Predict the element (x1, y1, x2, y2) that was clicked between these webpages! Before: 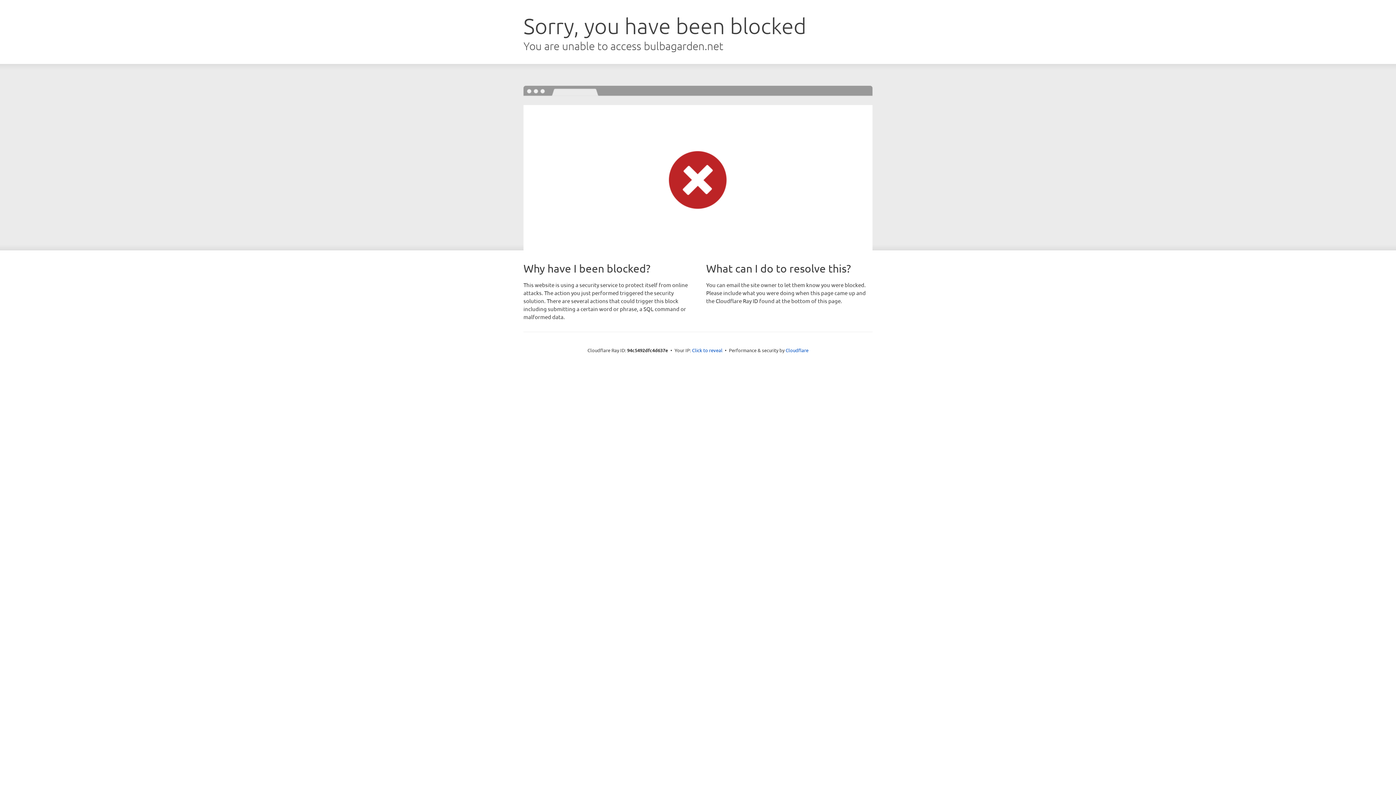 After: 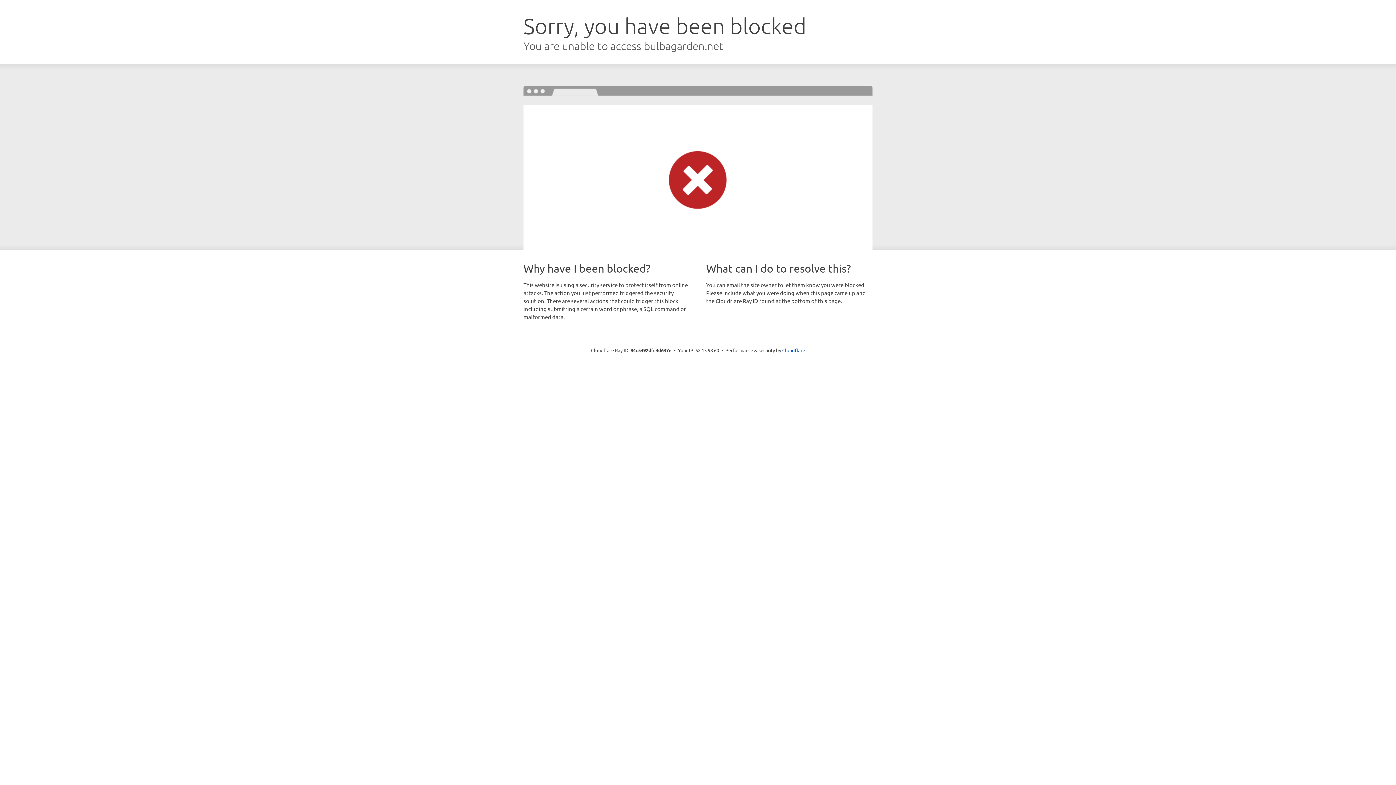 Action: label: Click to reveal bbox: (692, 346, 722, 353)